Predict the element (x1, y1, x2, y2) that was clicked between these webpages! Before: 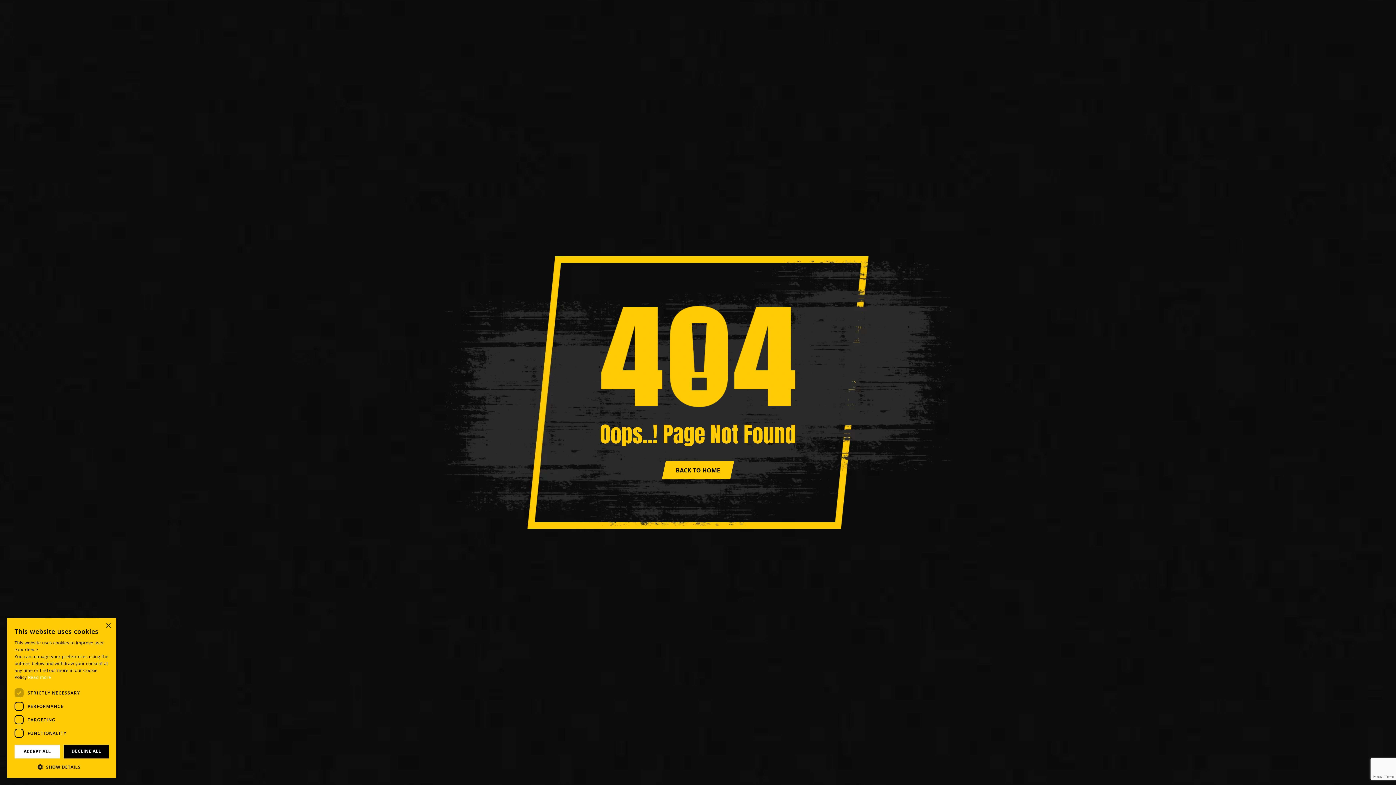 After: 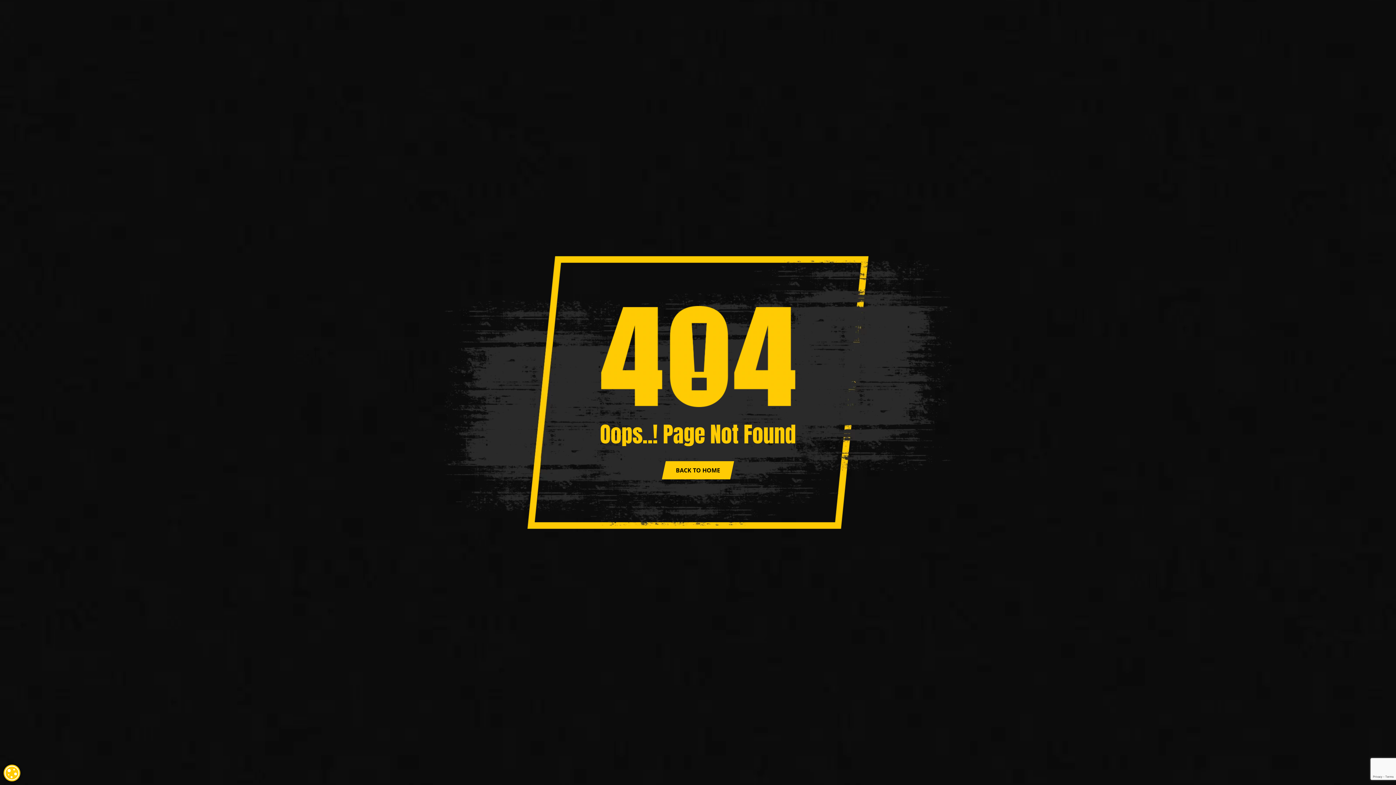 Action: label: ACCEPT ALL bbox: (14, 745, 60, 758)